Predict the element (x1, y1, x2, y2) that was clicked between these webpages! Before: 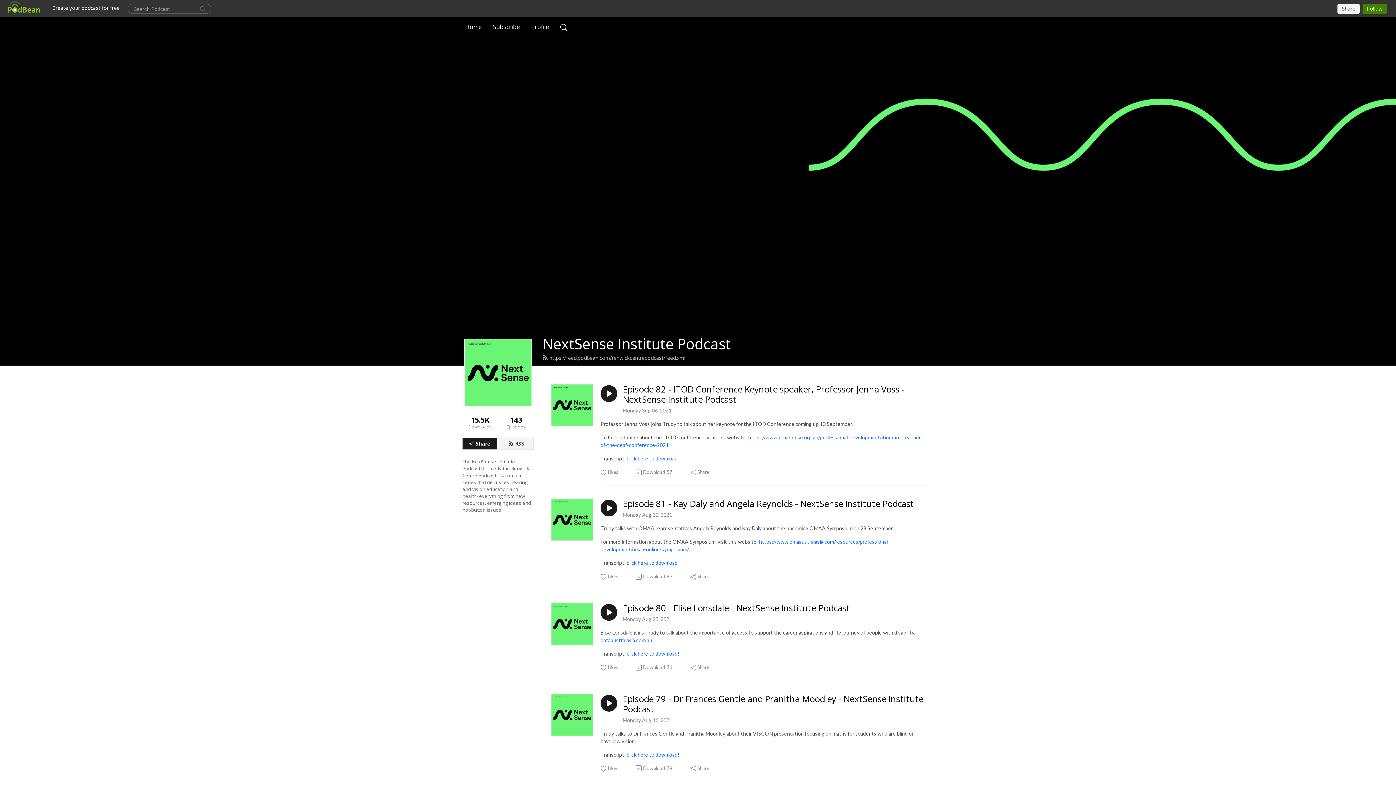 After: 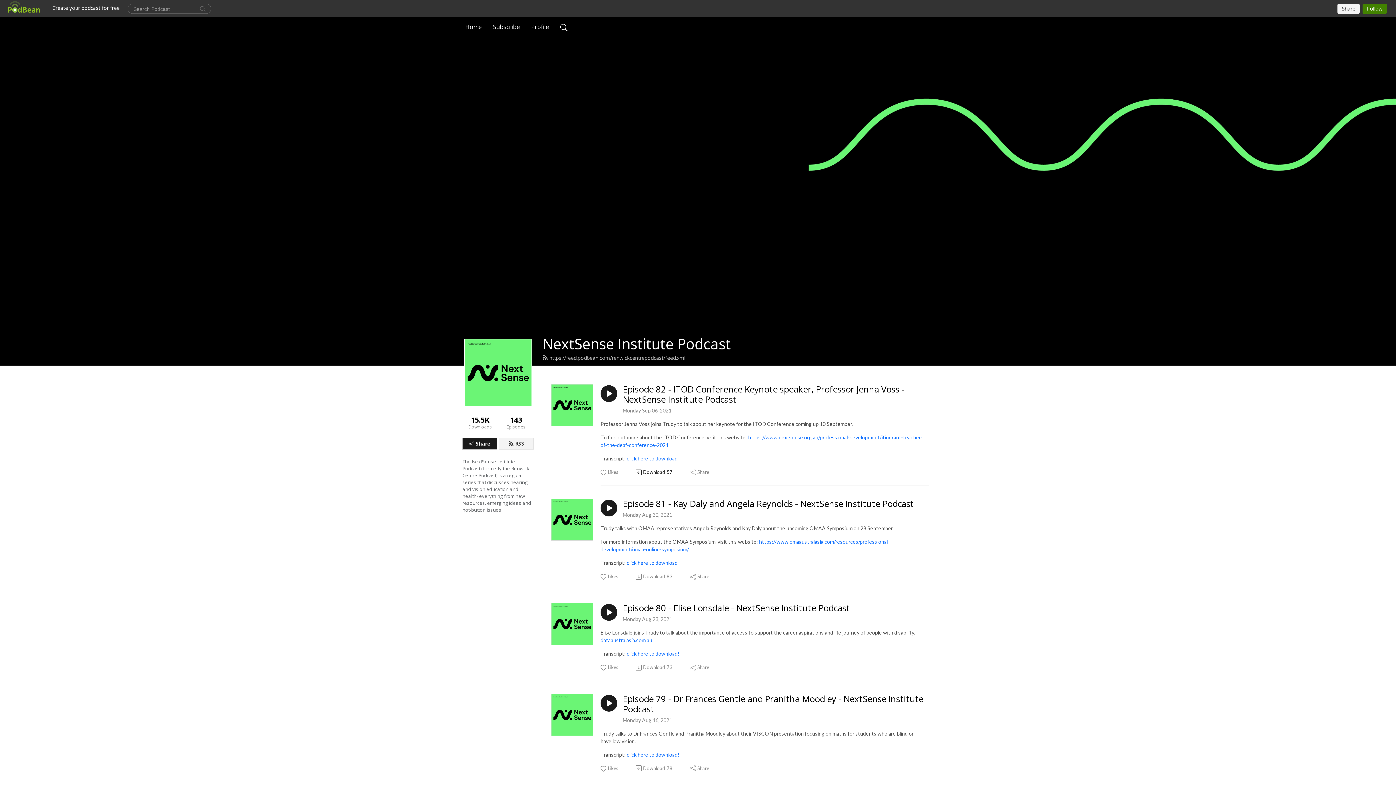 Action: bbox: (635, 469, 673, 476) label: Download
57